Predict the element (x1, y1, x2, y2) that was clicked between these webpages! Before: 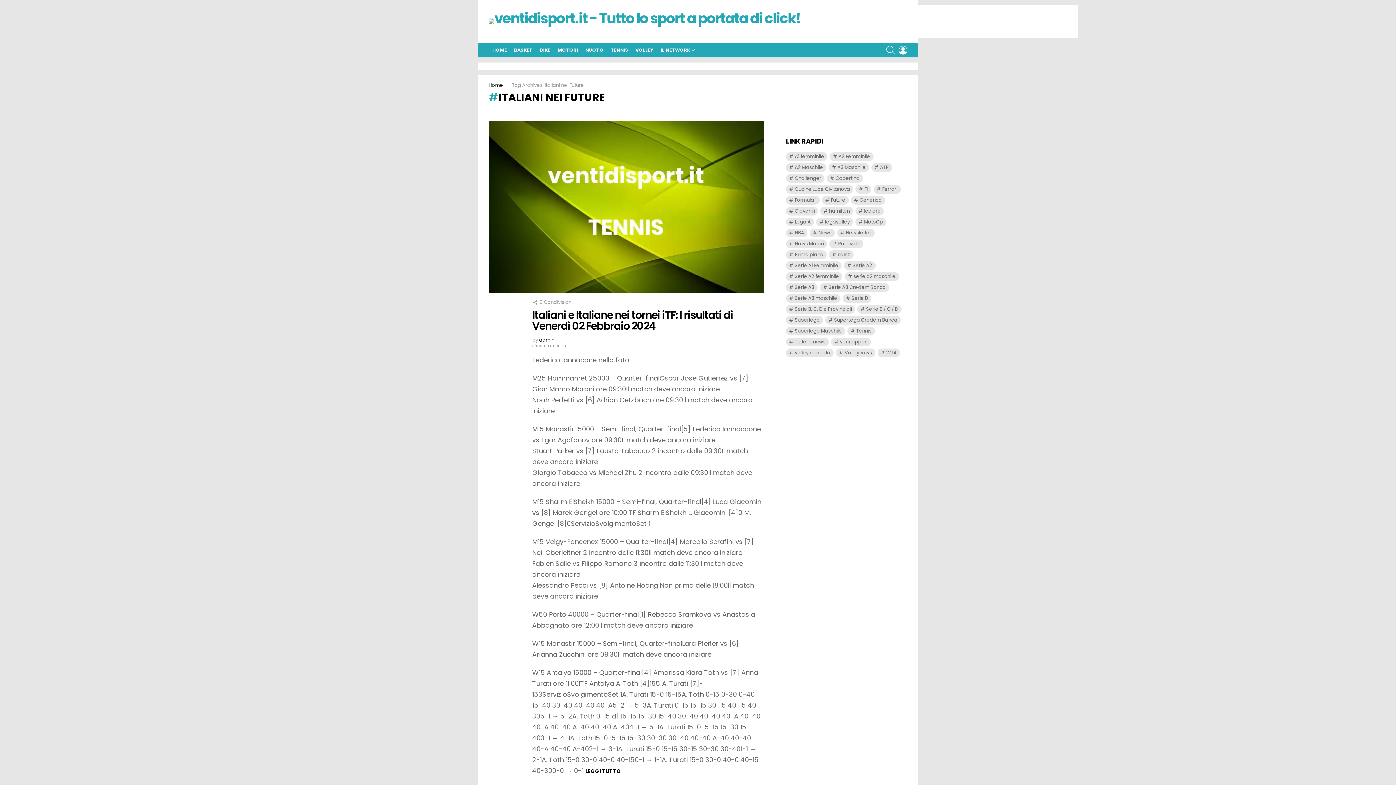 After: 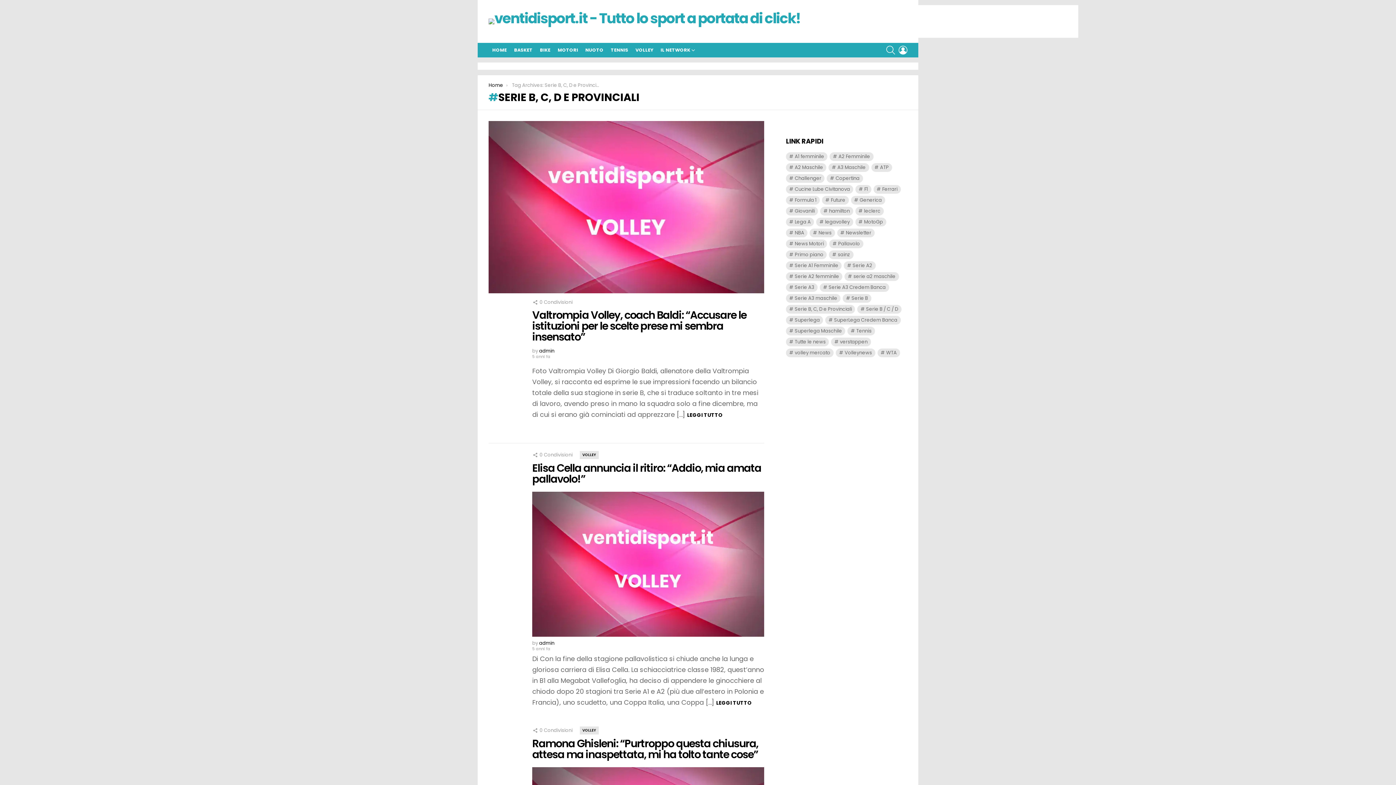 Action: bbox: (786, 305, 855, 313) label: Serie B, C, D e Provinciali (1.560 elementi)